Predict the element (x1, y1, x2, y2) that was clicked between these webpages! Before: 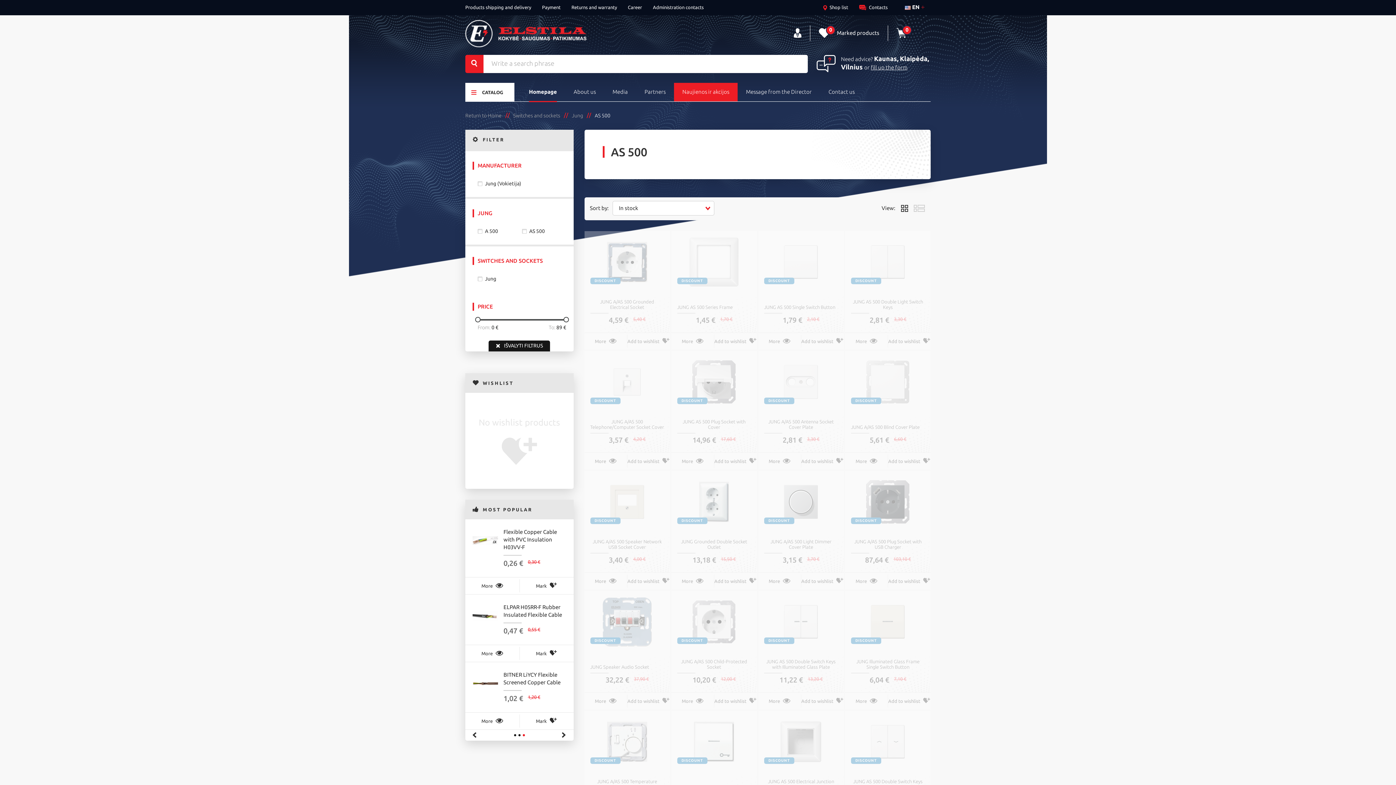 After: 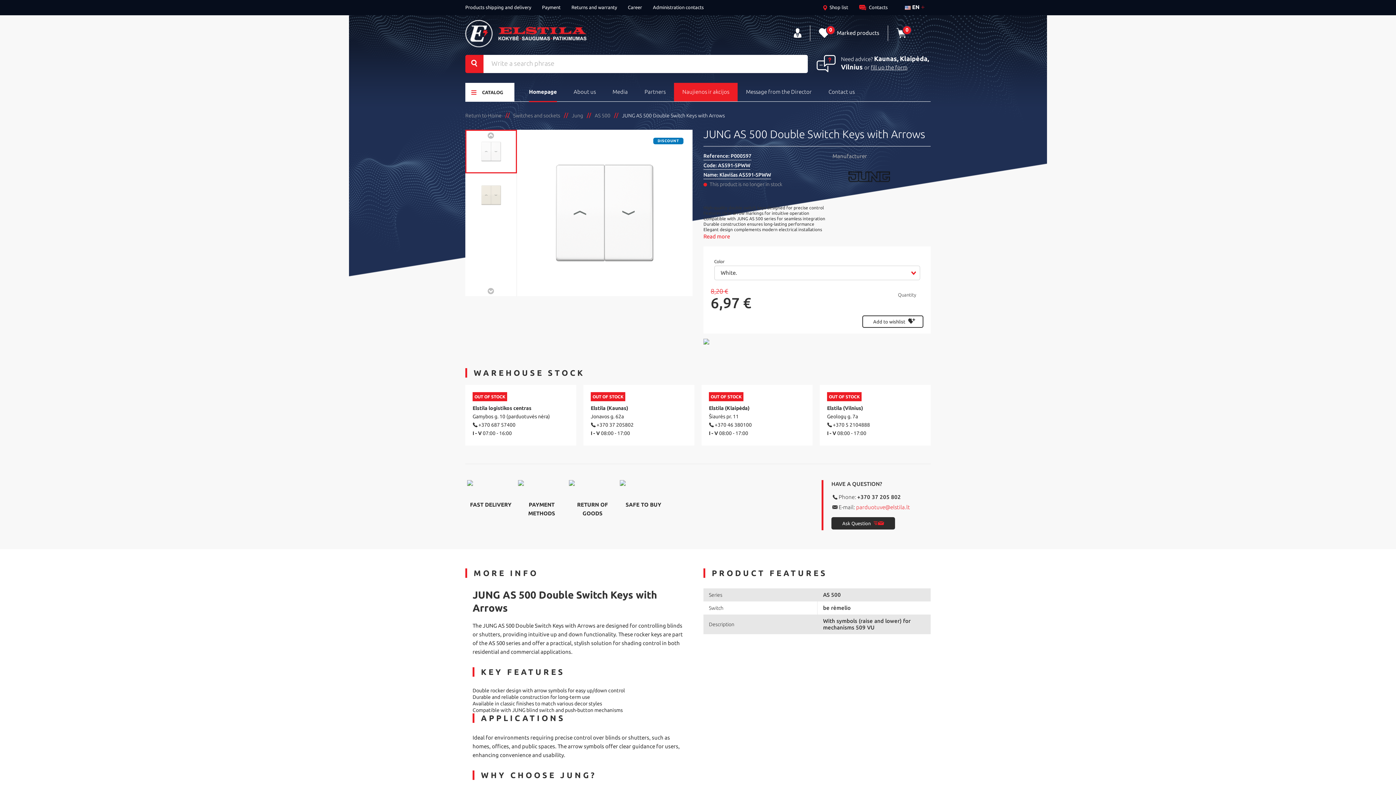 Action: label: DISCOUNT bbox: (851, 717, 925, 767)